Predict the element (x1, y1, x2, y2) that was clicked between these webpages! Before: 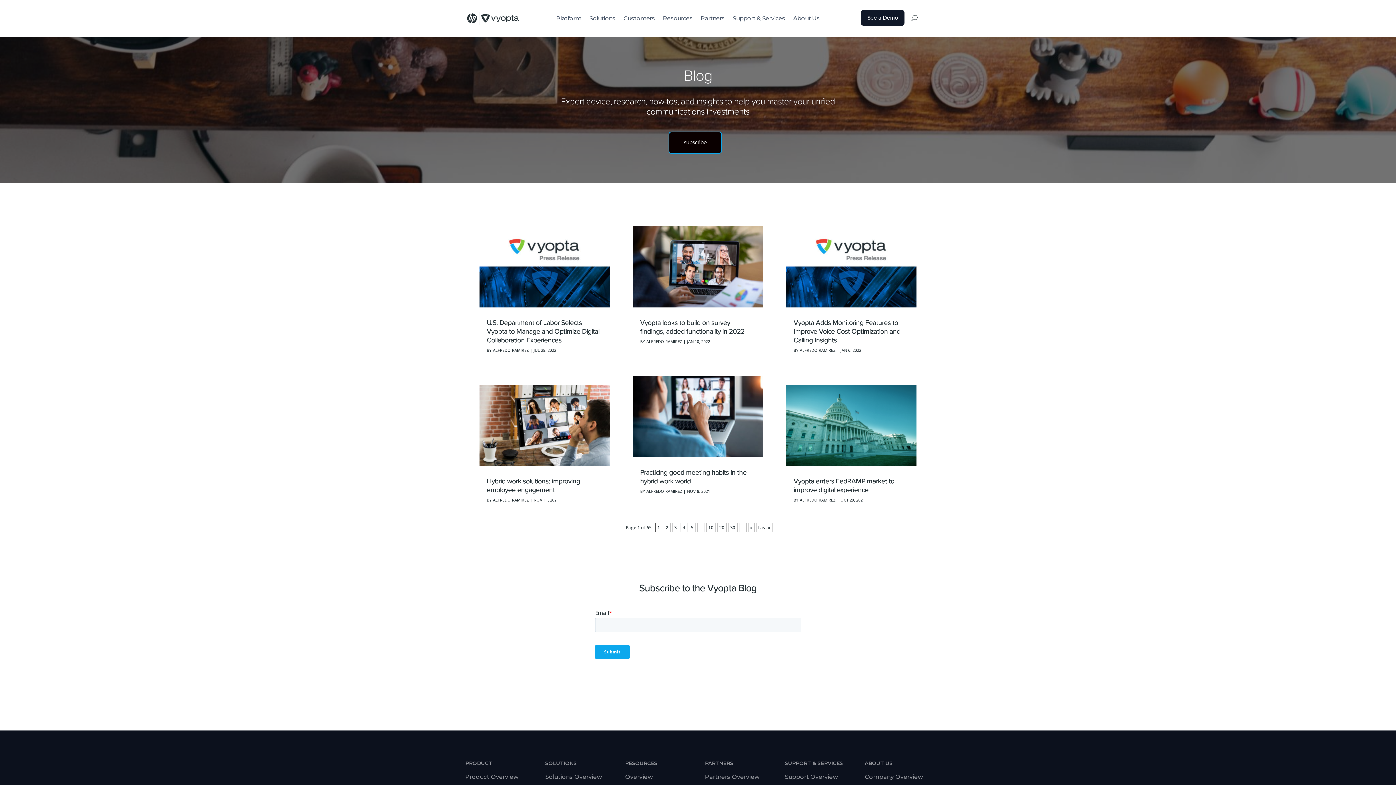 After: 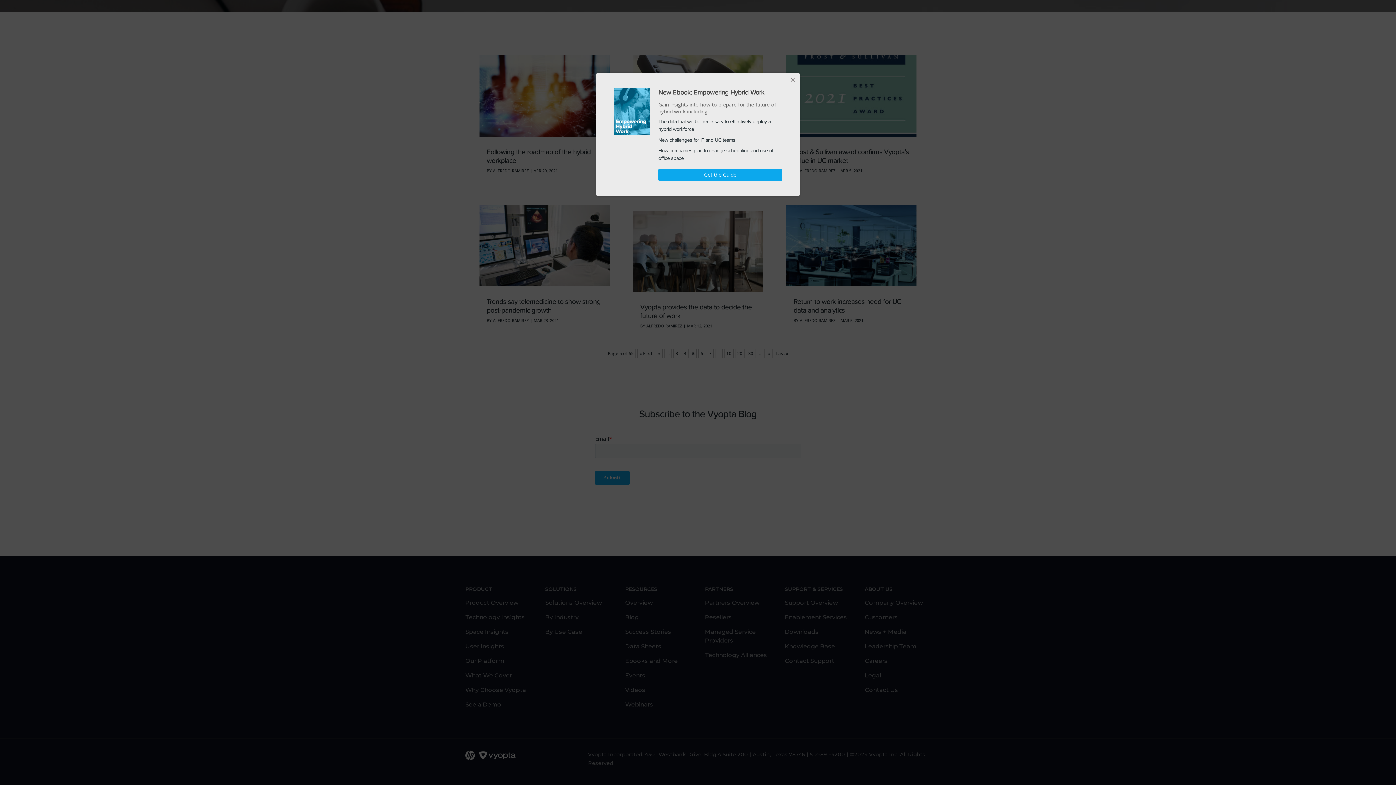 Action: label: 5 bbox: (688, 523, 695, 532)